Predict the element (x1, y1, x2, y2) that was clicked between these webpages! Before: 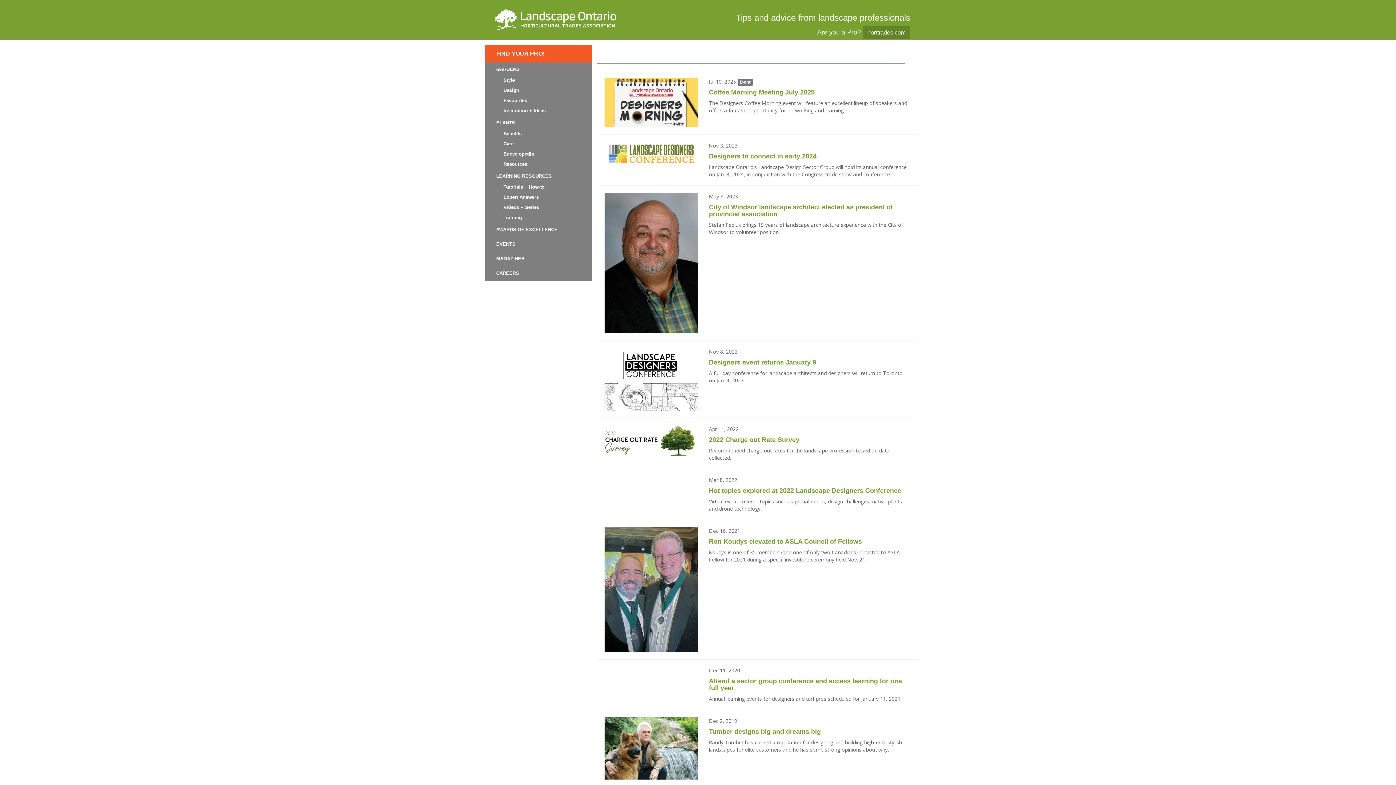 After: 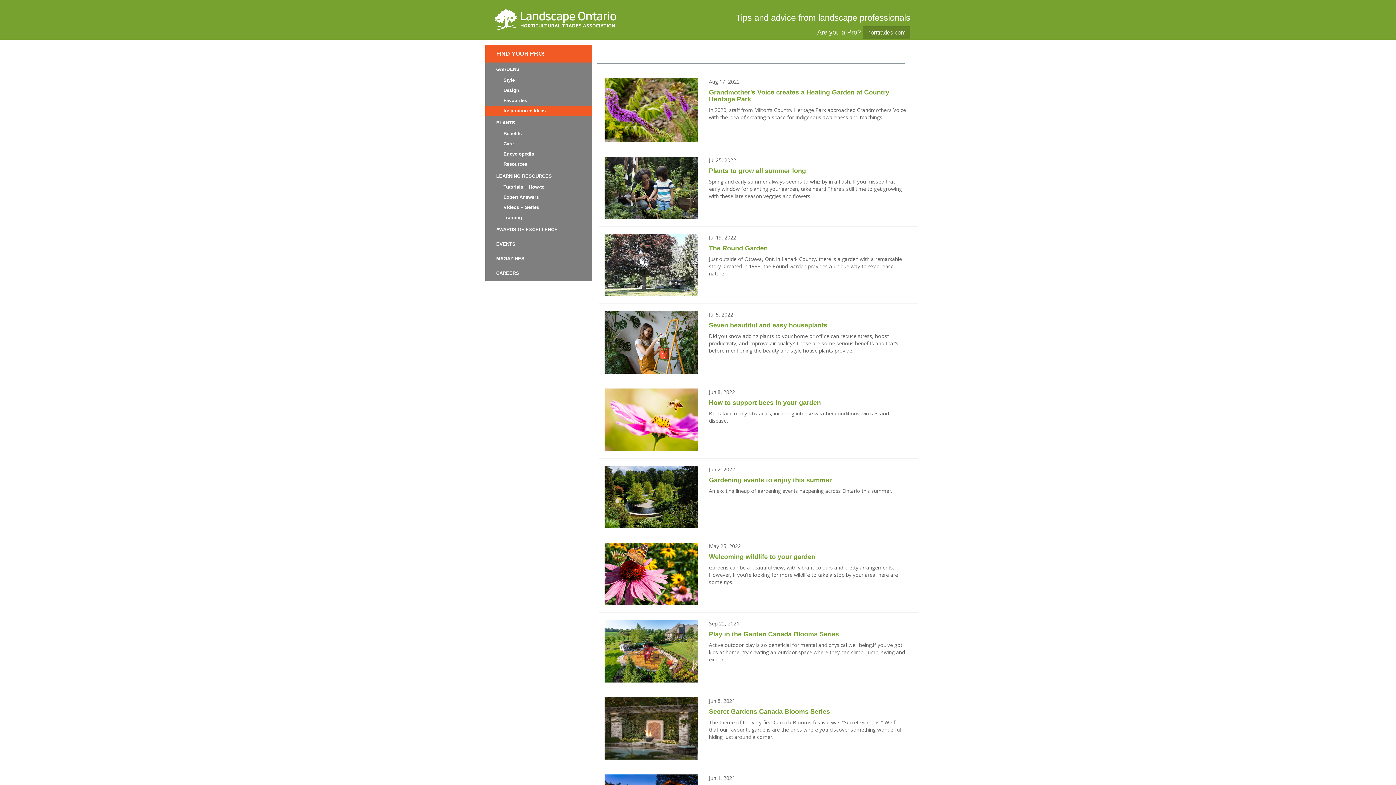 Action: label: Inspiration + Ideas bbox: (500, 104, 549, 117)